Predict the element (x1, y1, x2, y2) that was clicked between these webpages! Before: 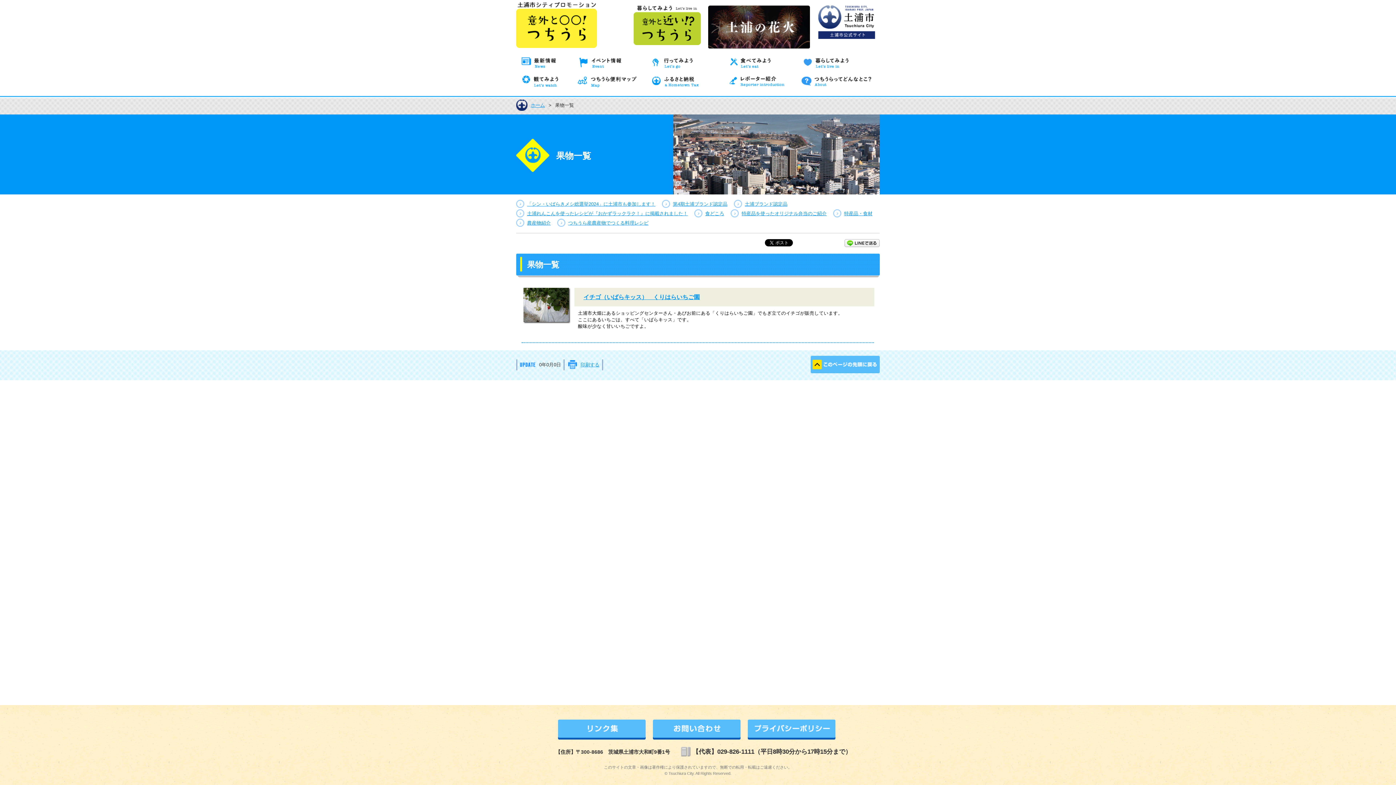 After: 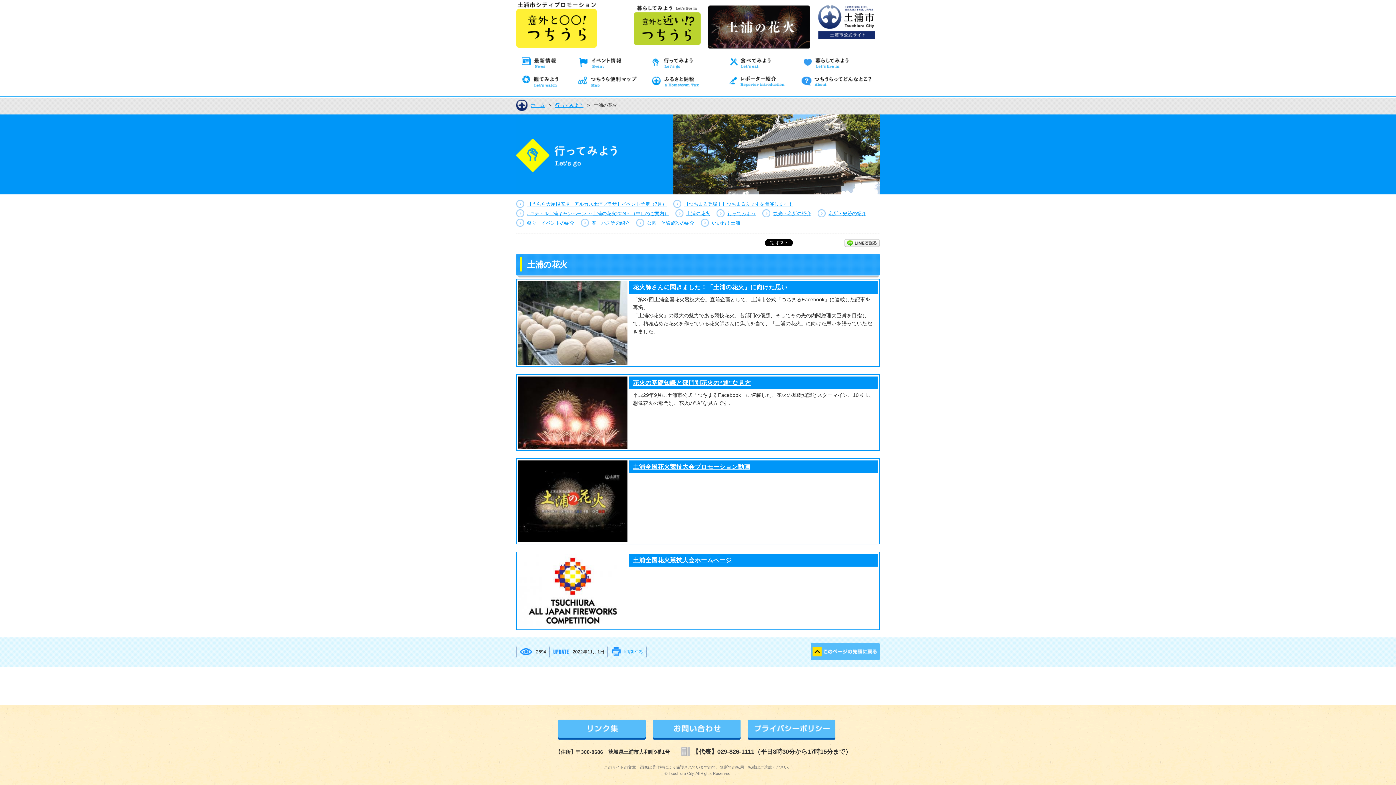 Action: bbox: (708, 5, 810, 48) label: 土浦の花火